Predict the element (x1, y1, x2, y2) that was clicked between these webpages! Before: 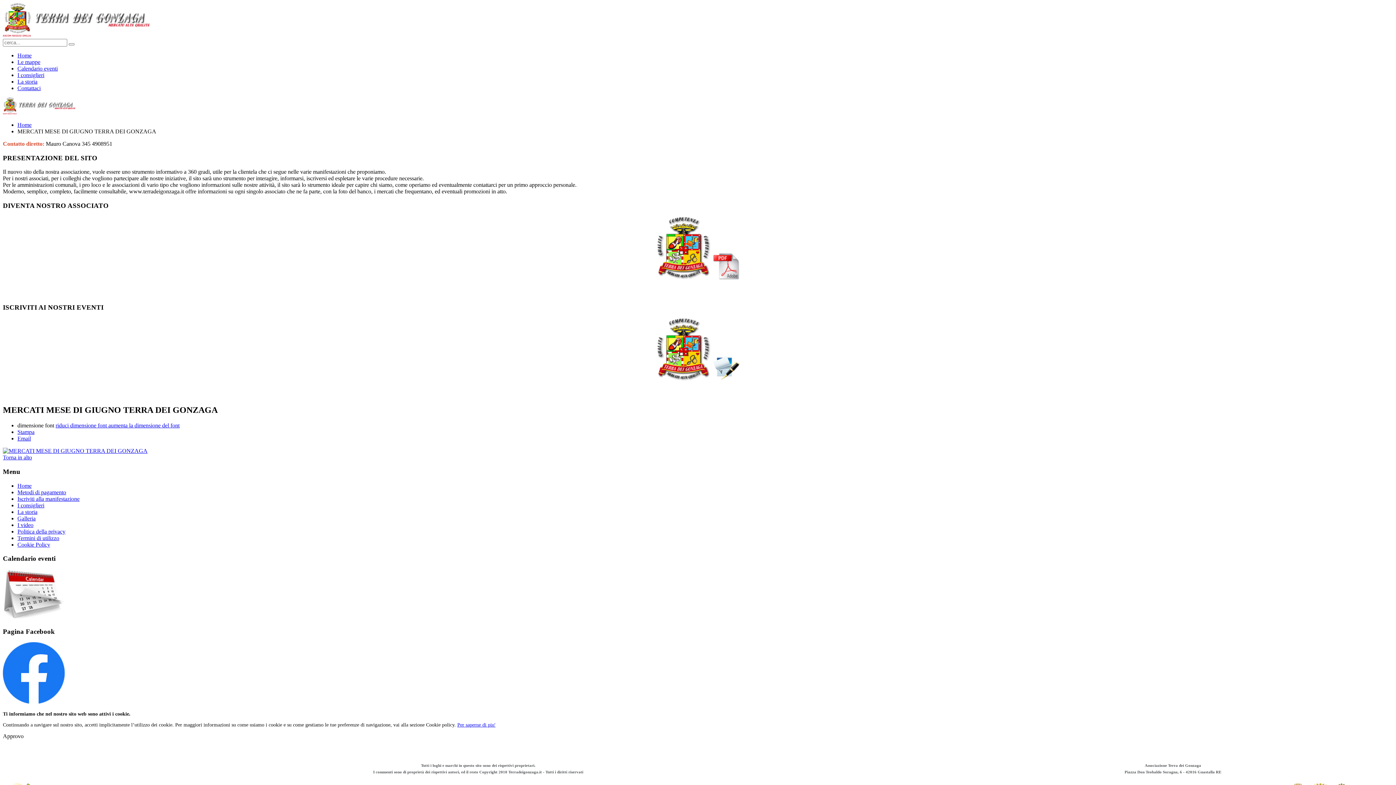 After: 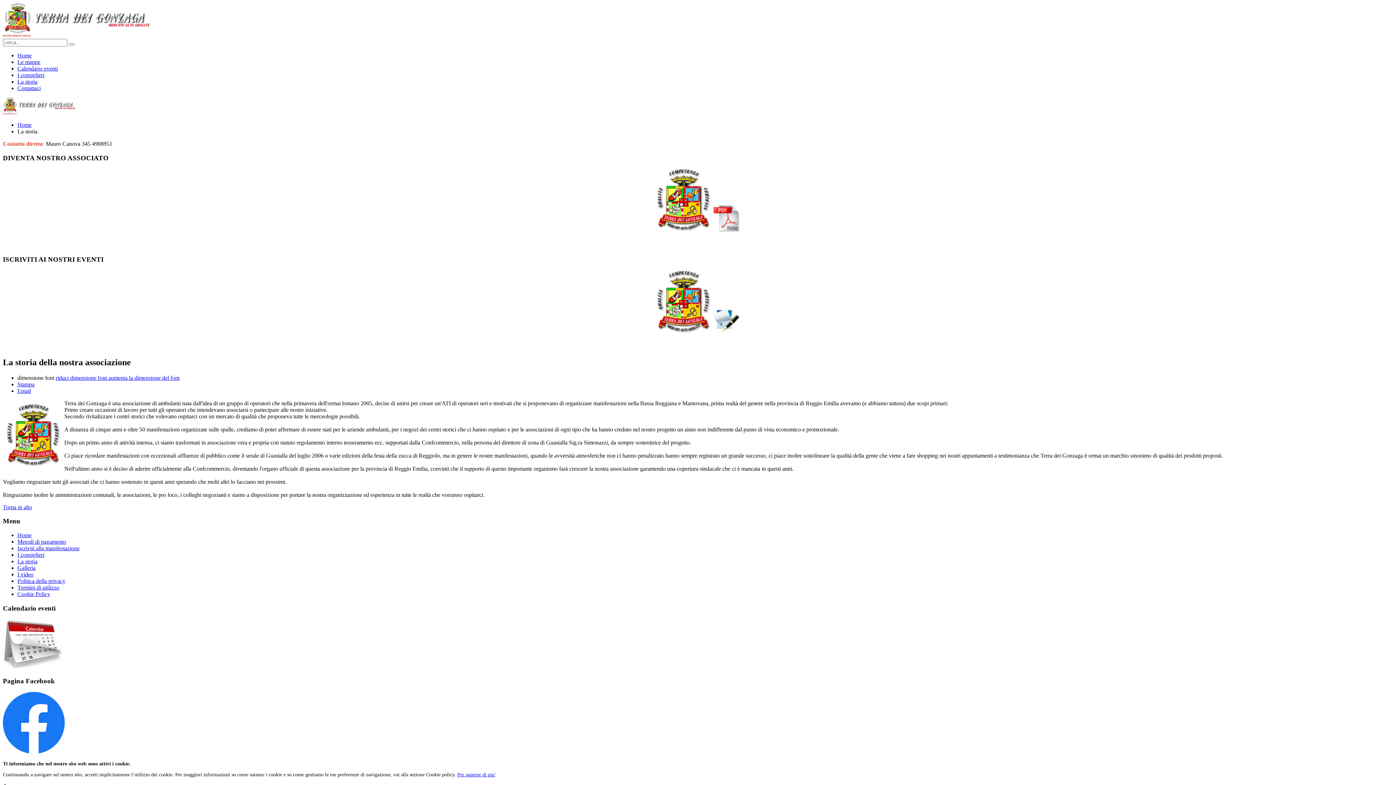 Action: label: La storia bbox: (17, 508, 37, 515)